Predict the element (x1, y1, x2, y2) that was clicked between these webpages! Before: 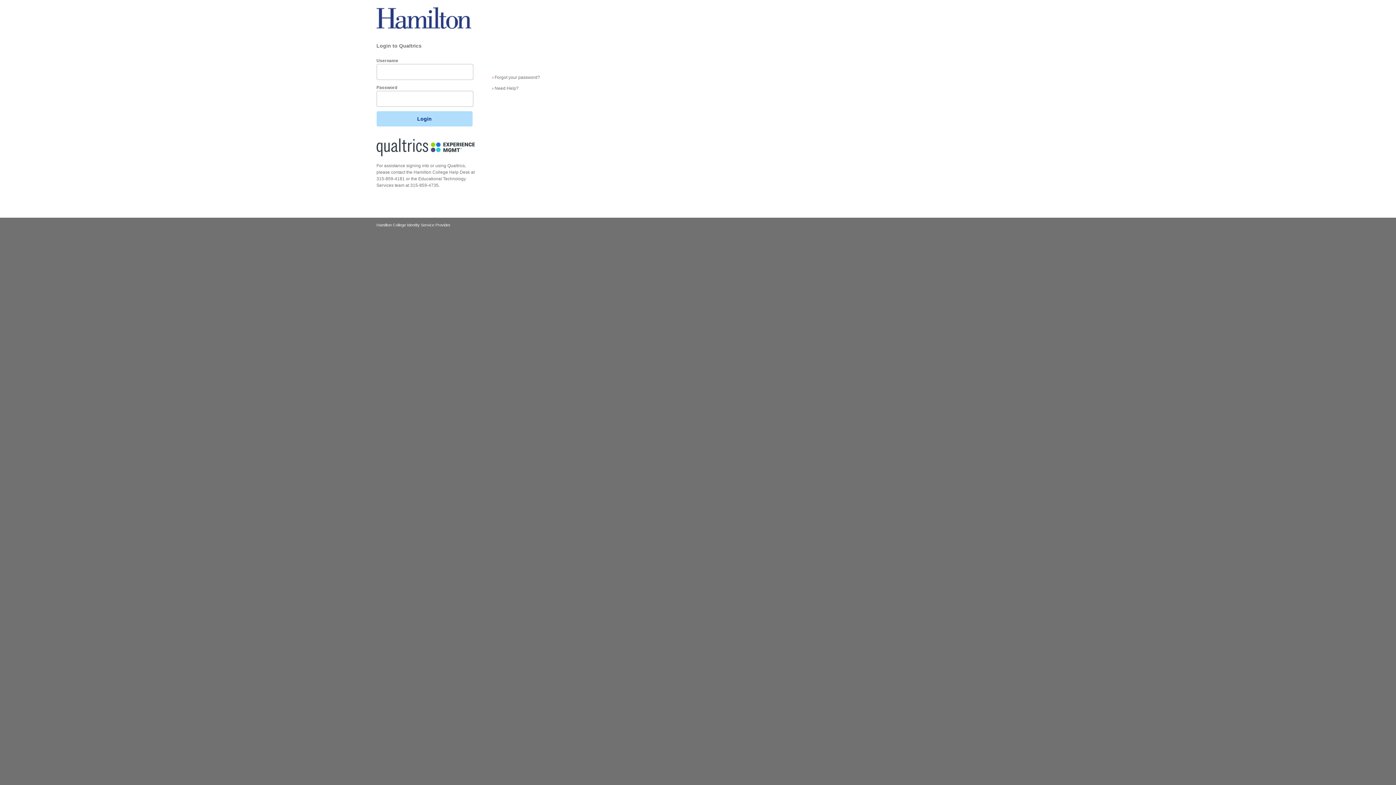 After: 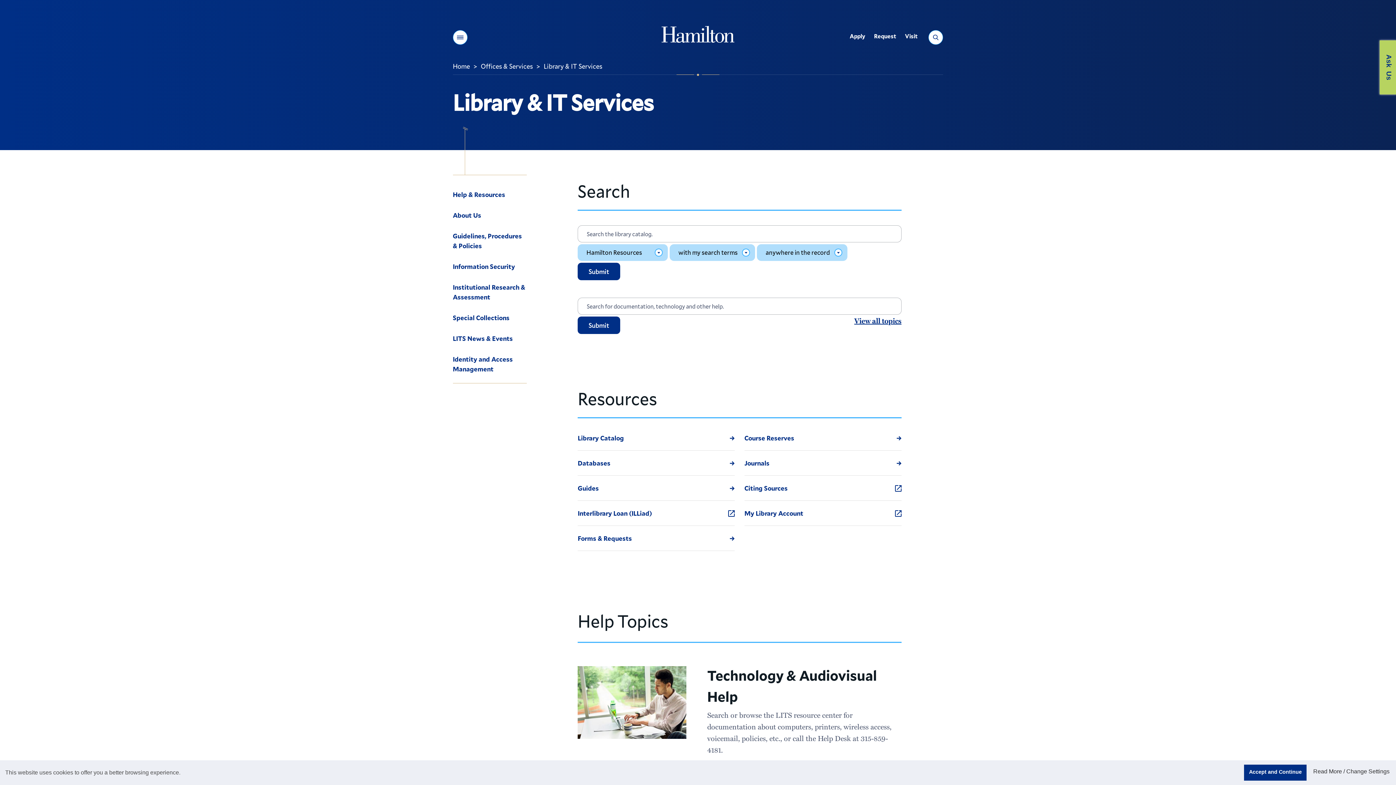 Action: label: › Need Help? bbox: (492, 82, 540, 93)